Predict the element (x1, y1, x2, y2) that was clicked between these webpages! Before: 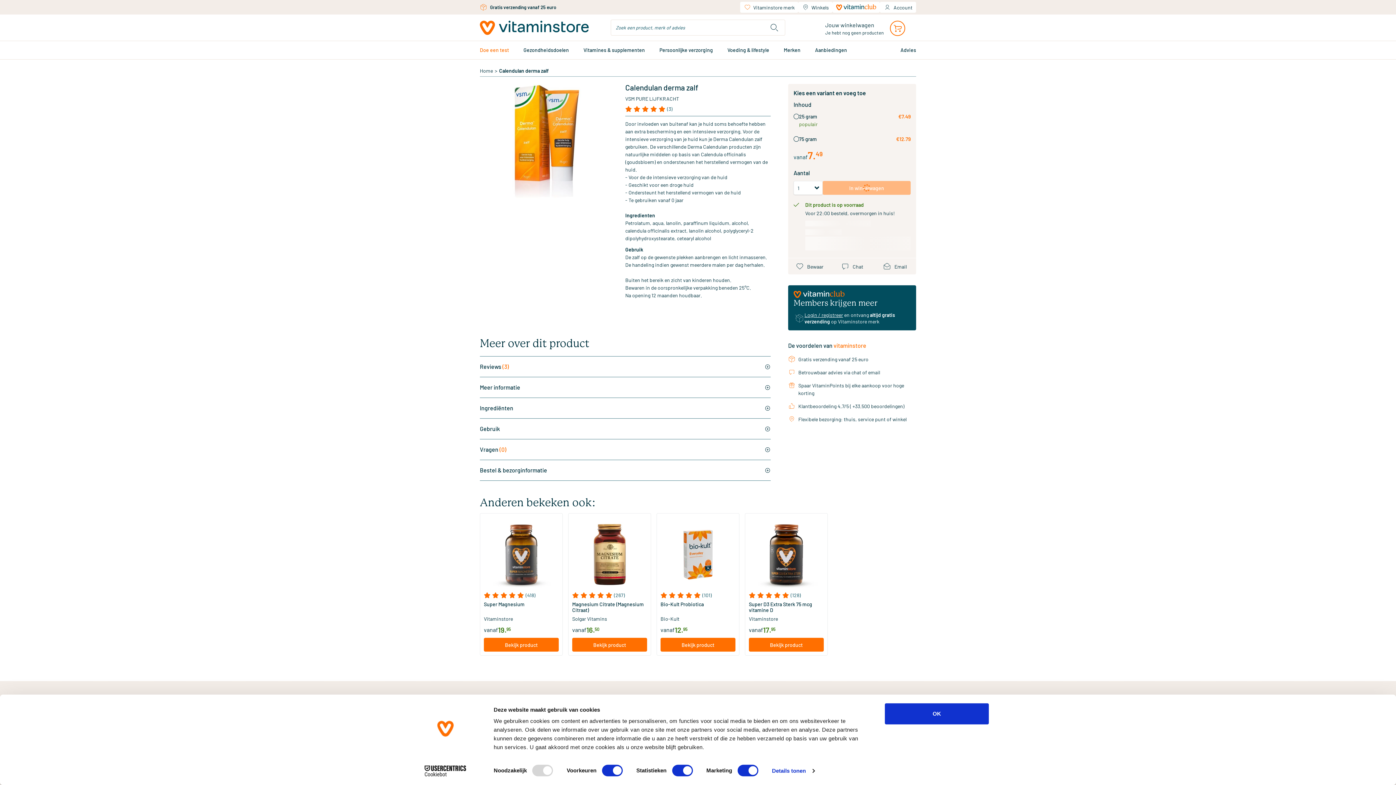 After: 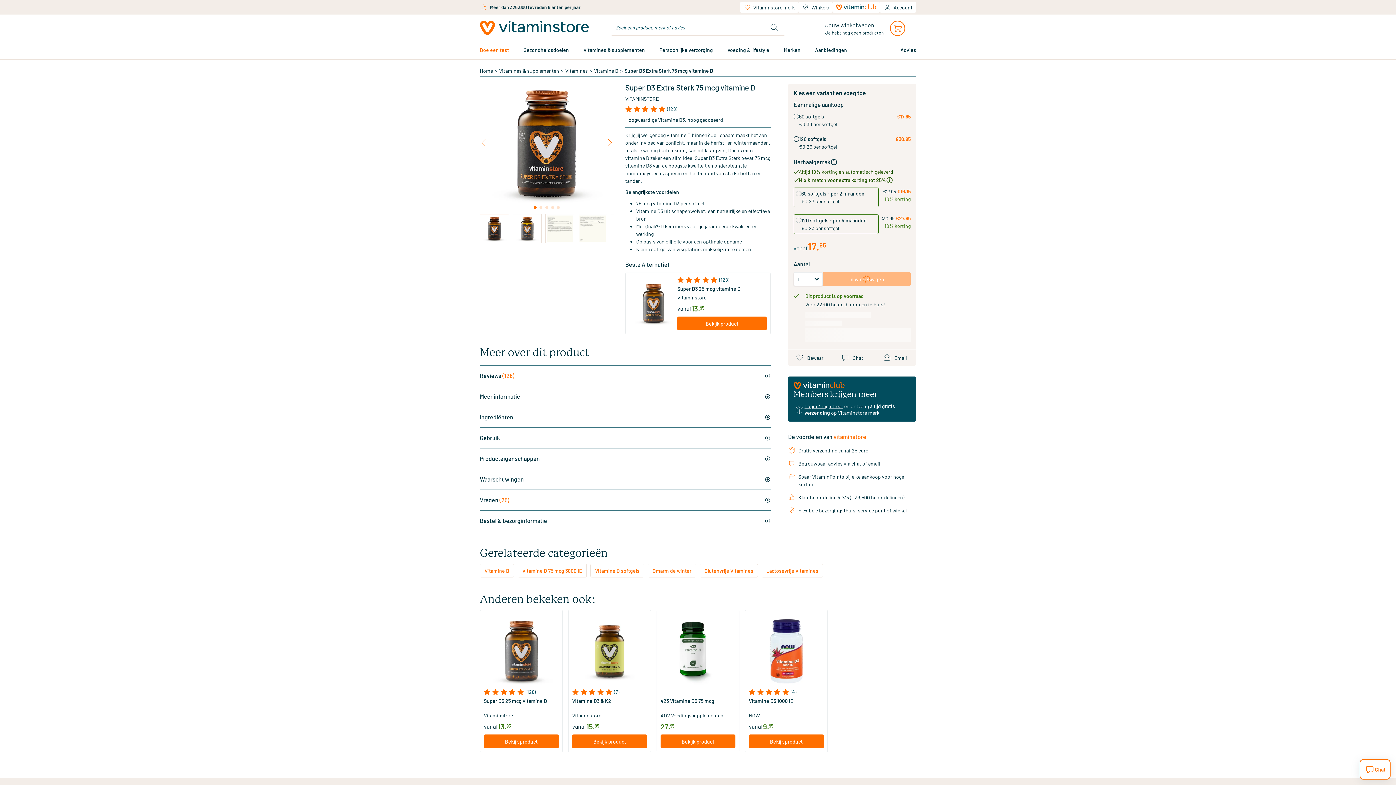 Action: bbox: (749, 517, 824, 592)